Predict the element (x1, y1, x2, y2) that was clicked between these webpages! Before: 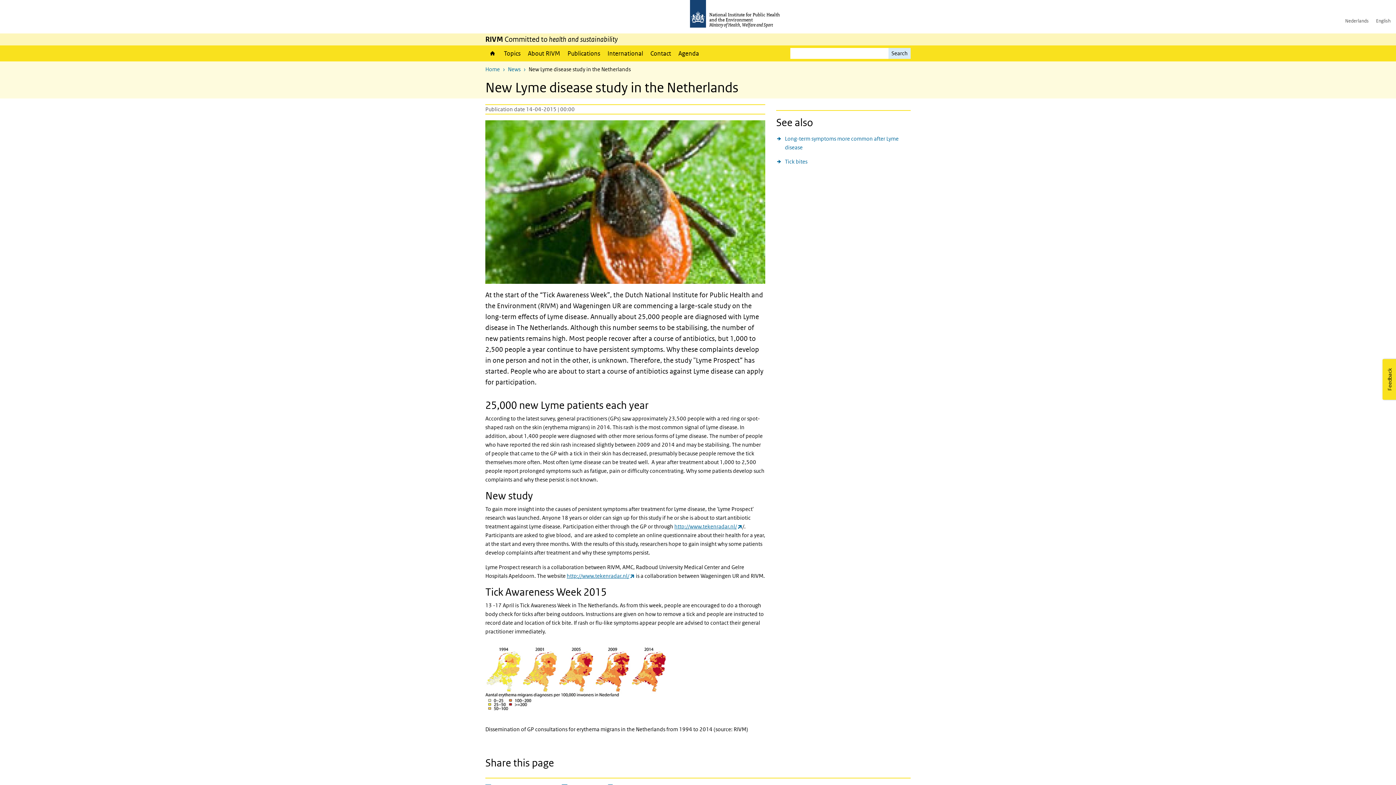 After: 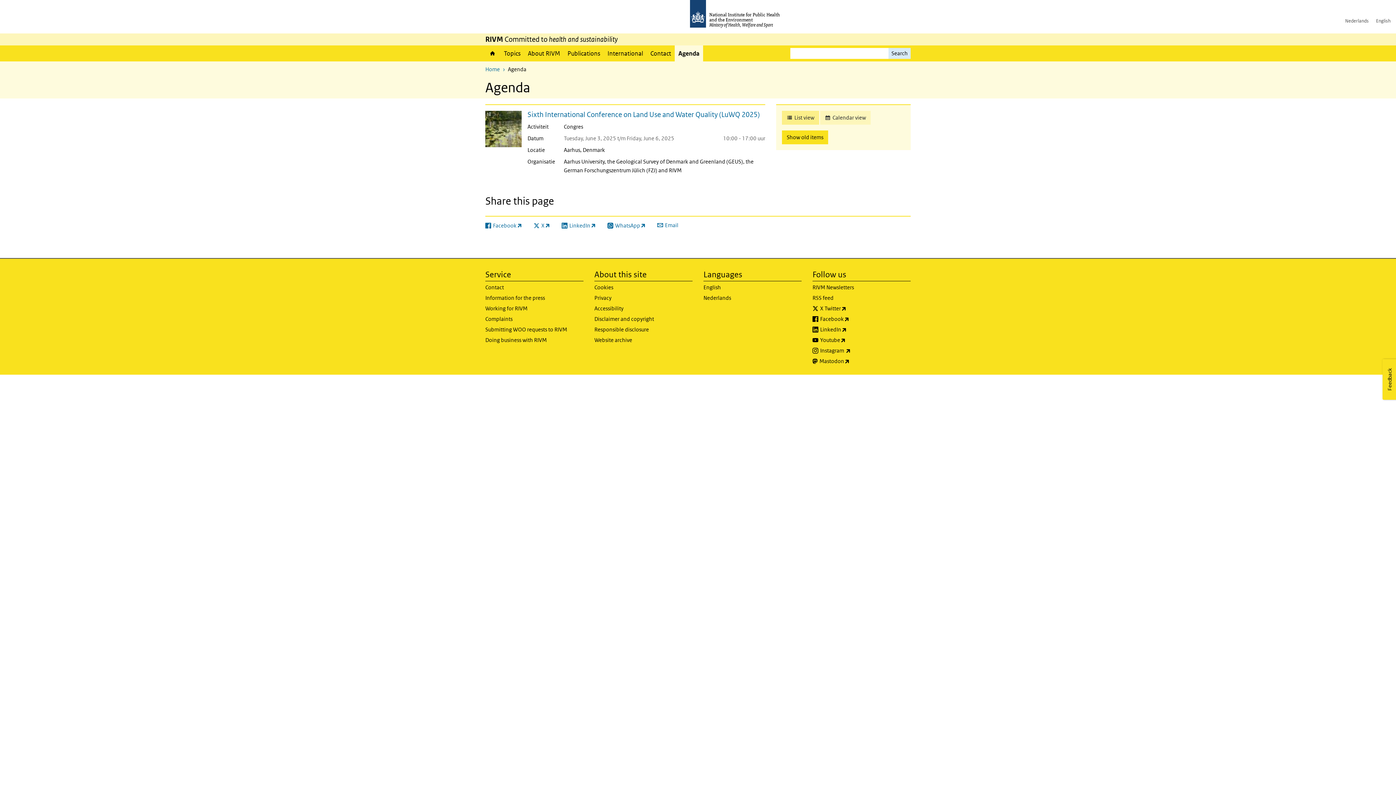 Action: label: Agenda bbox: (674, 45, 702, 61)